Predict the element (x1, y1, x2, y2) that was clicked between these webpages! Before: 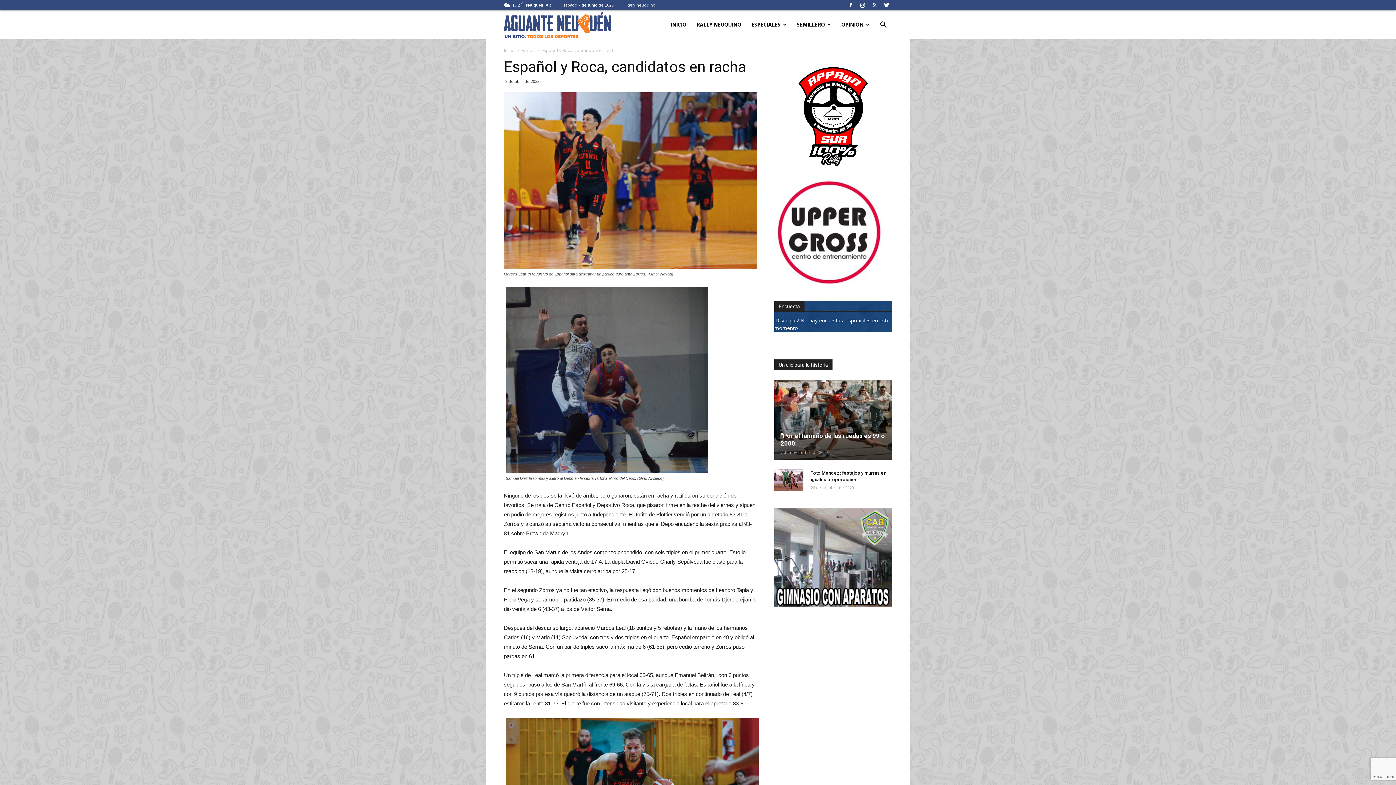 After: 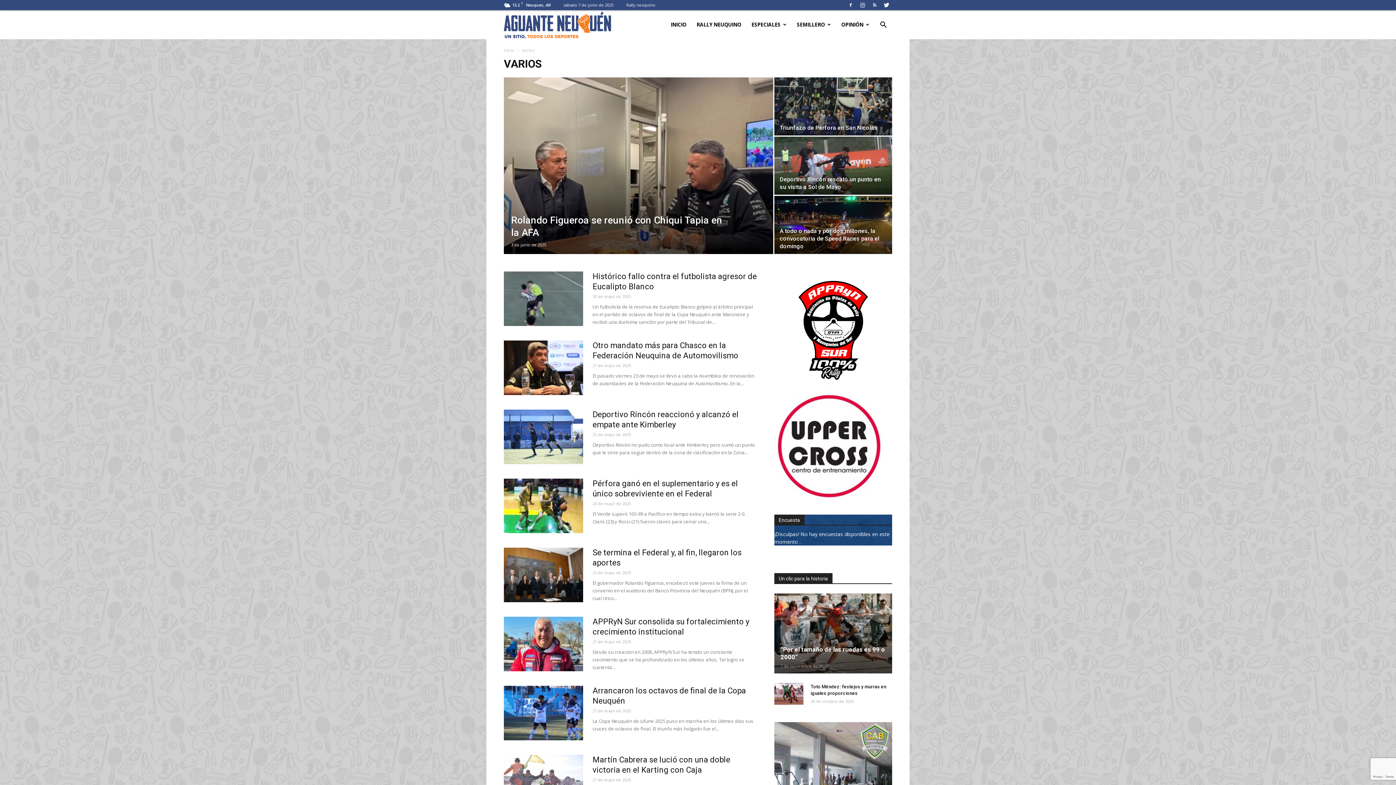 Action: label: Varios bbox: (521, 47, 534, 53)